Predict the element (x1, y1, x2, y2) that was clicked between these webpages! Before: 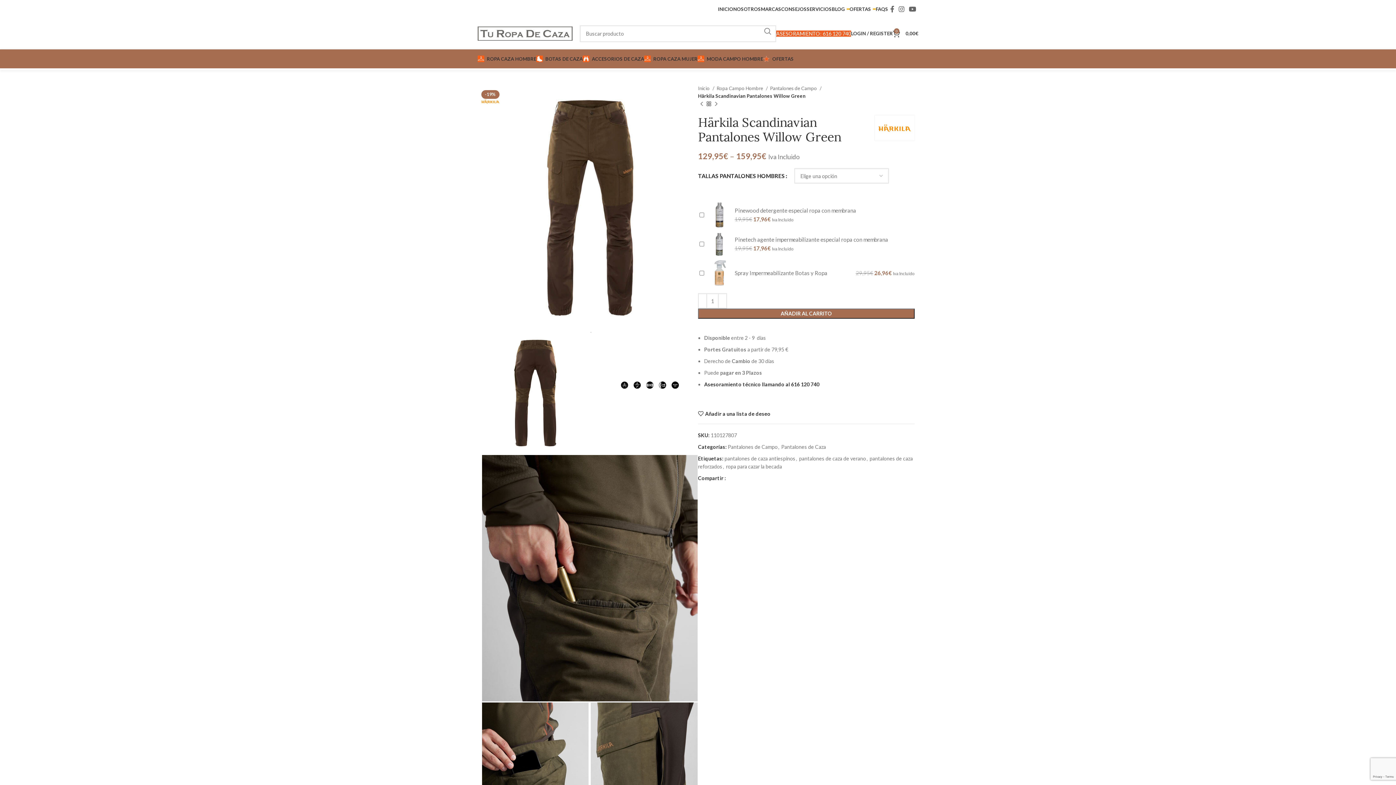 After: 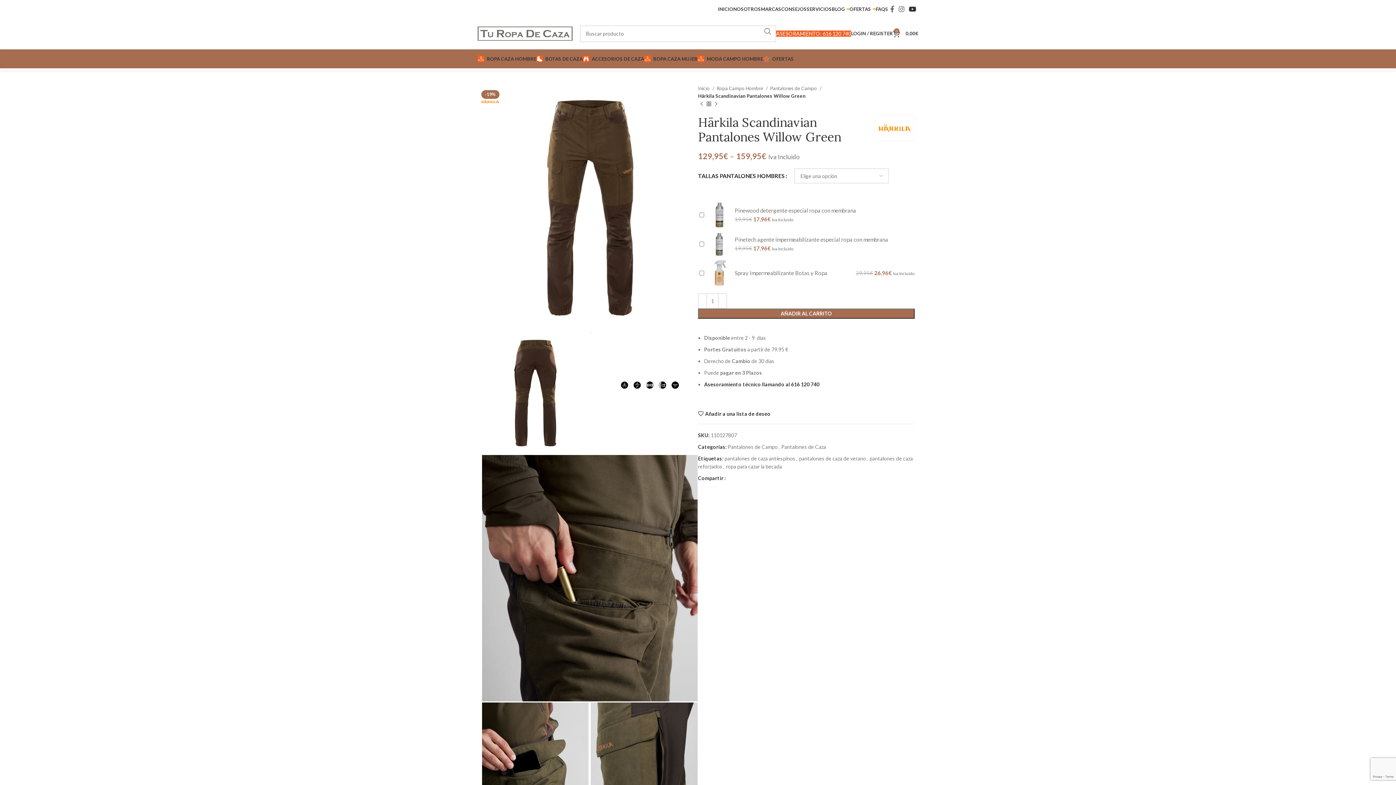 Action: bbox: (906, 3, 918, 14) label: YouTube social link